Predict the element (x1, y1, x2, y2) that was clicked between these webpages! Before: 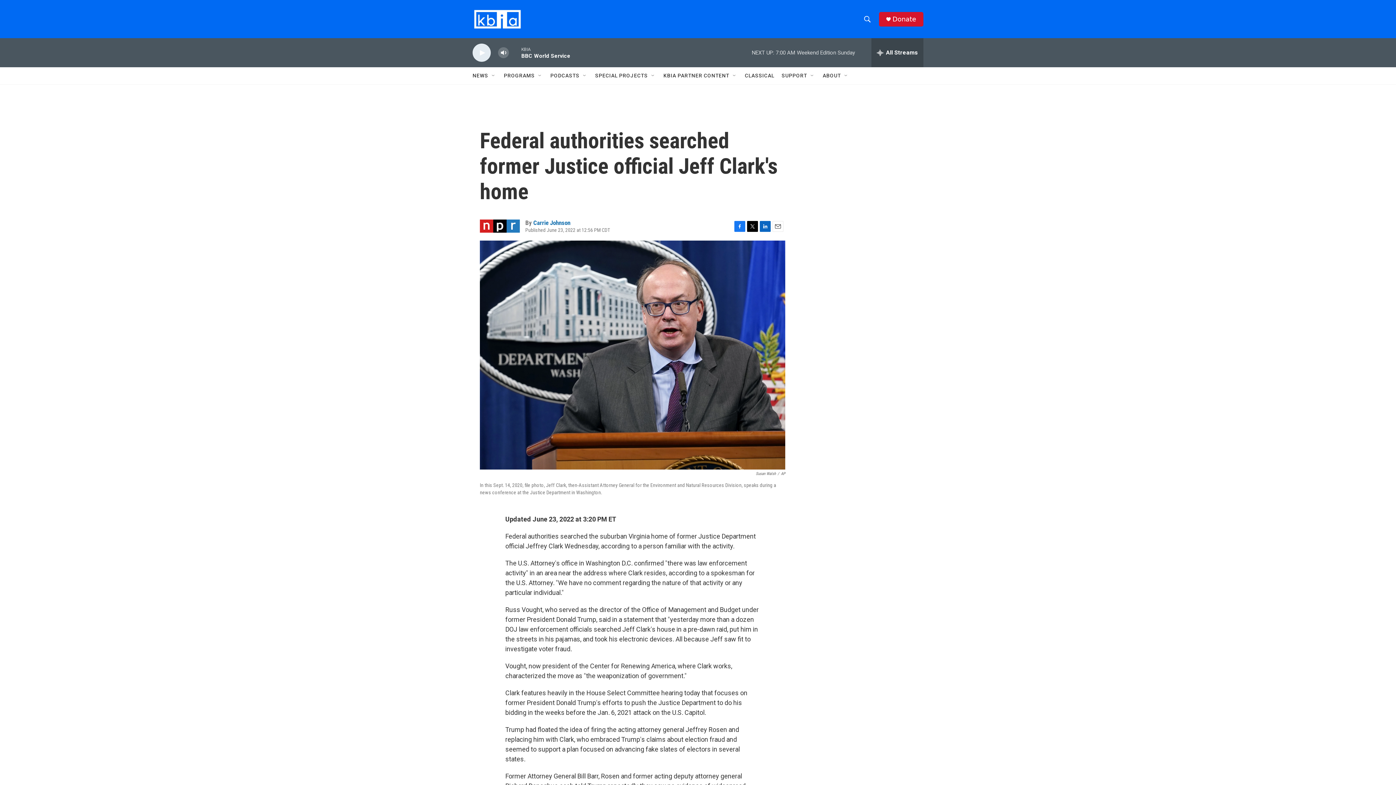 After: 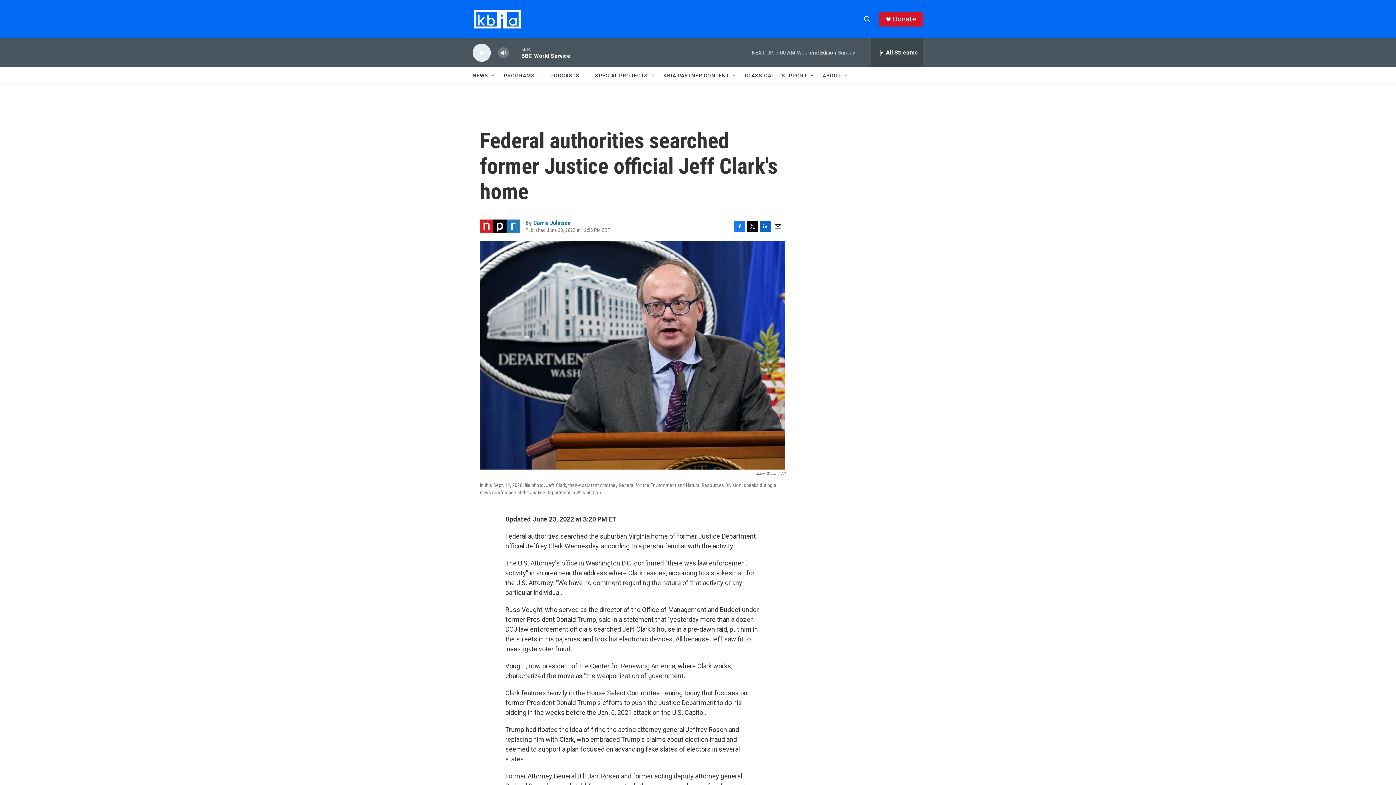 Action: label: LinkedIn bbox: (760, 220, 770, 231)